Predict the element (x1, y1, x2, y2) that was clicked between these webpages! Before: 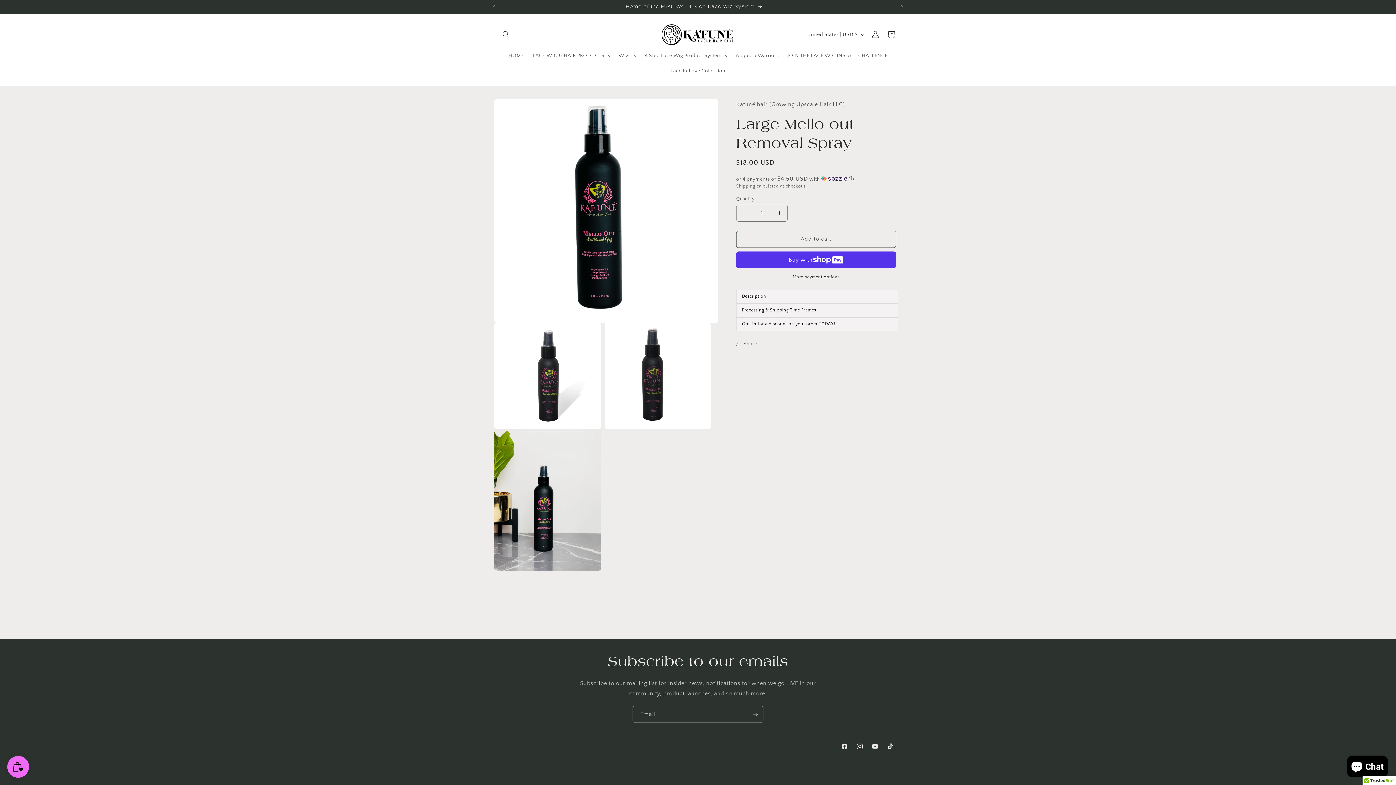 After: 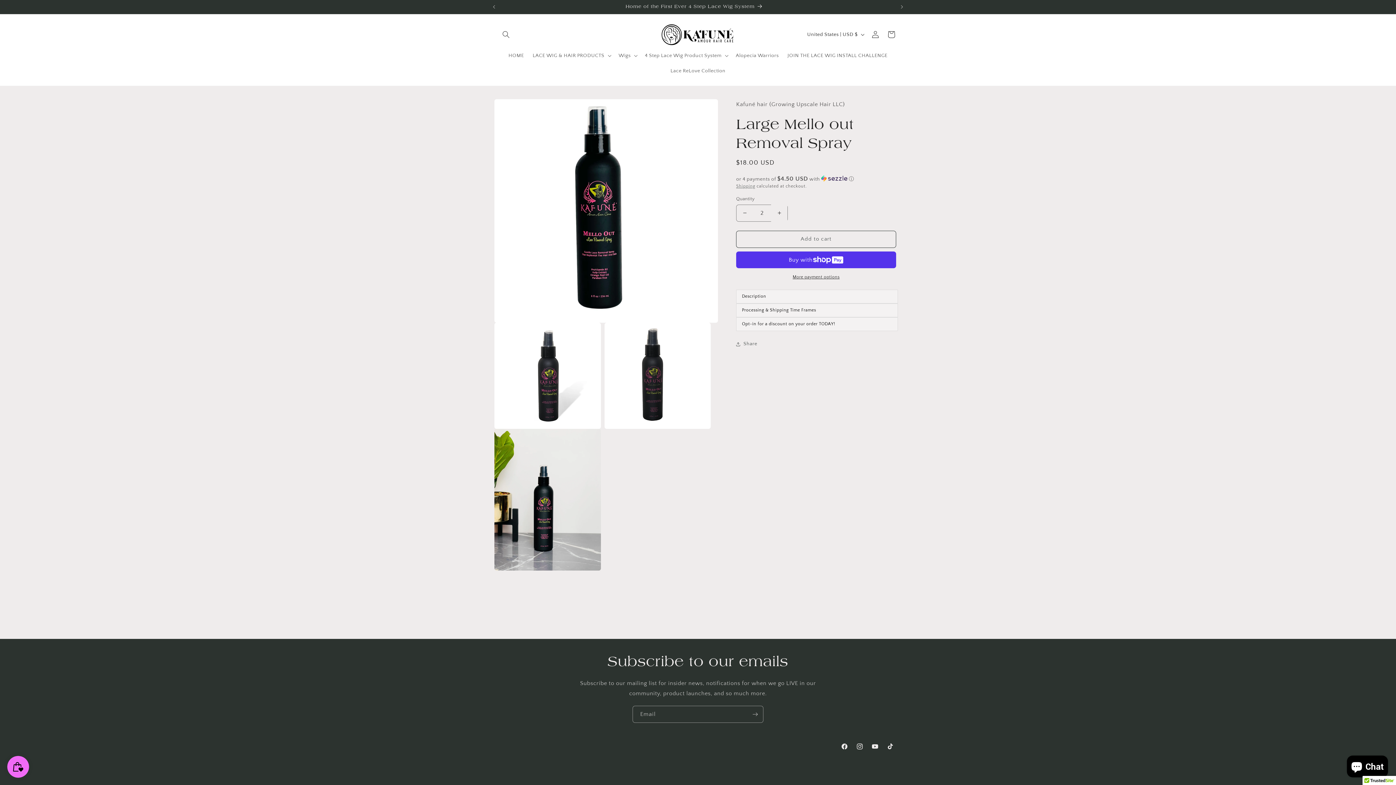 Action: bbox: (771, 204, 787, 221) label: Increase quantity for Large Mello out Removal Spray